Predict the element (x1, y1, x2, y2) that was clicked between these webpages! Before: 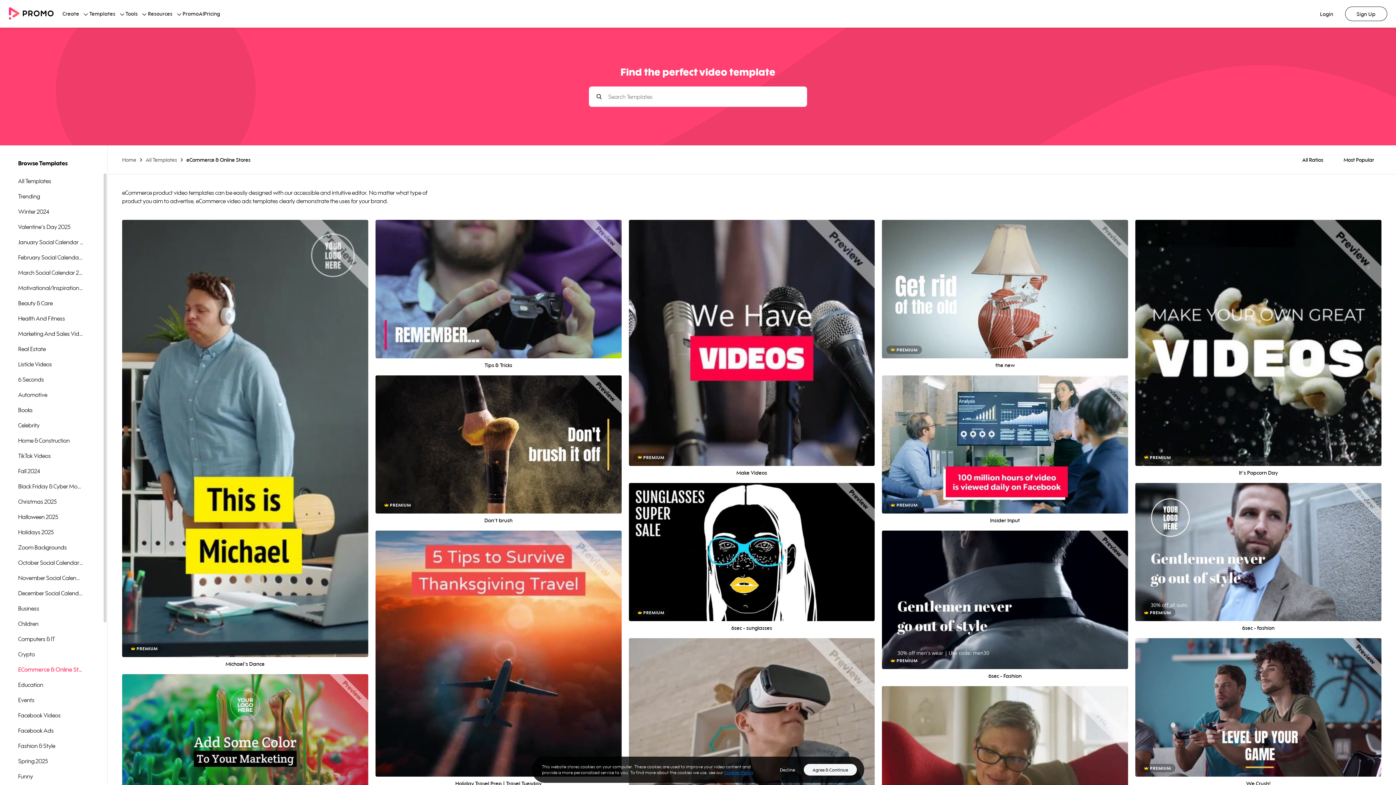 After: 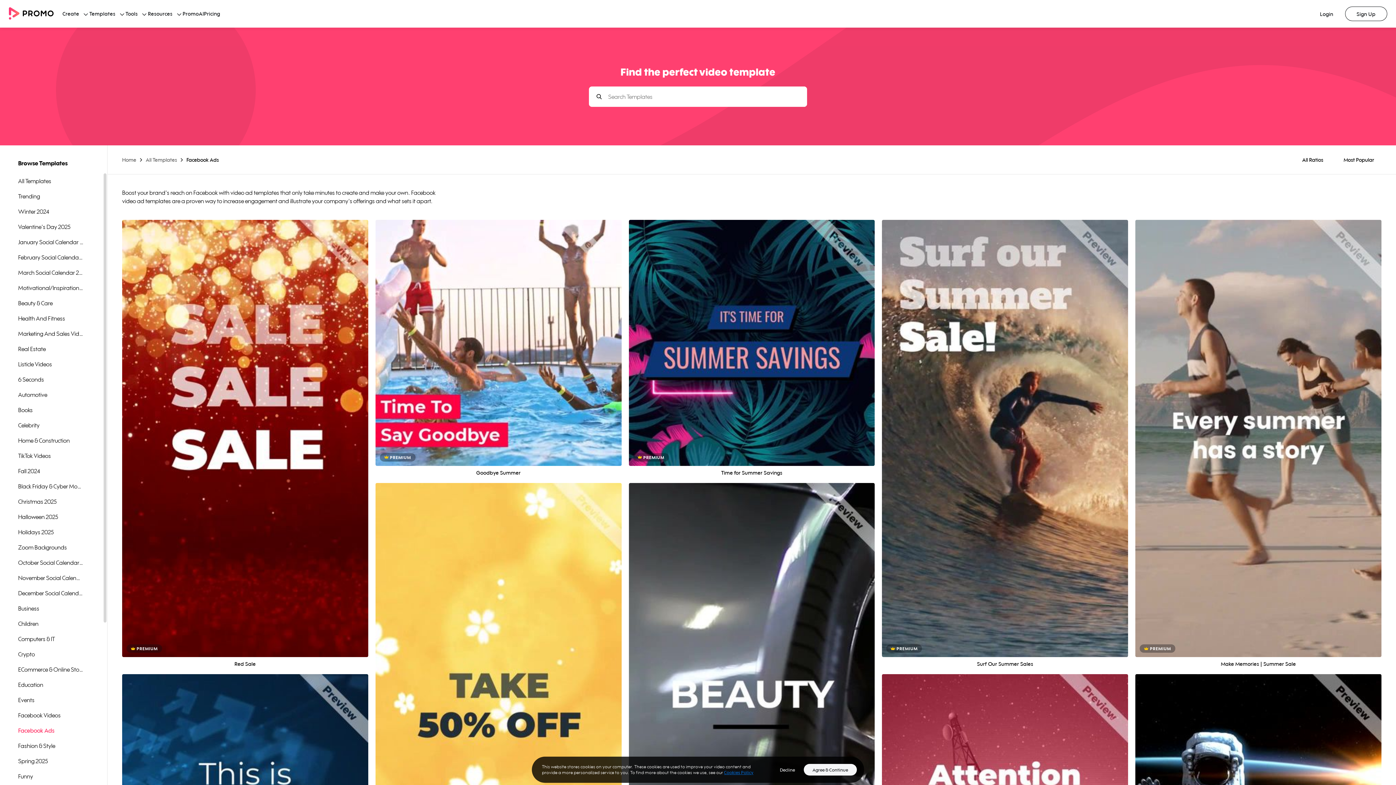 Action: bbox: (0, 723, 83, 738) label: Facebook Ads